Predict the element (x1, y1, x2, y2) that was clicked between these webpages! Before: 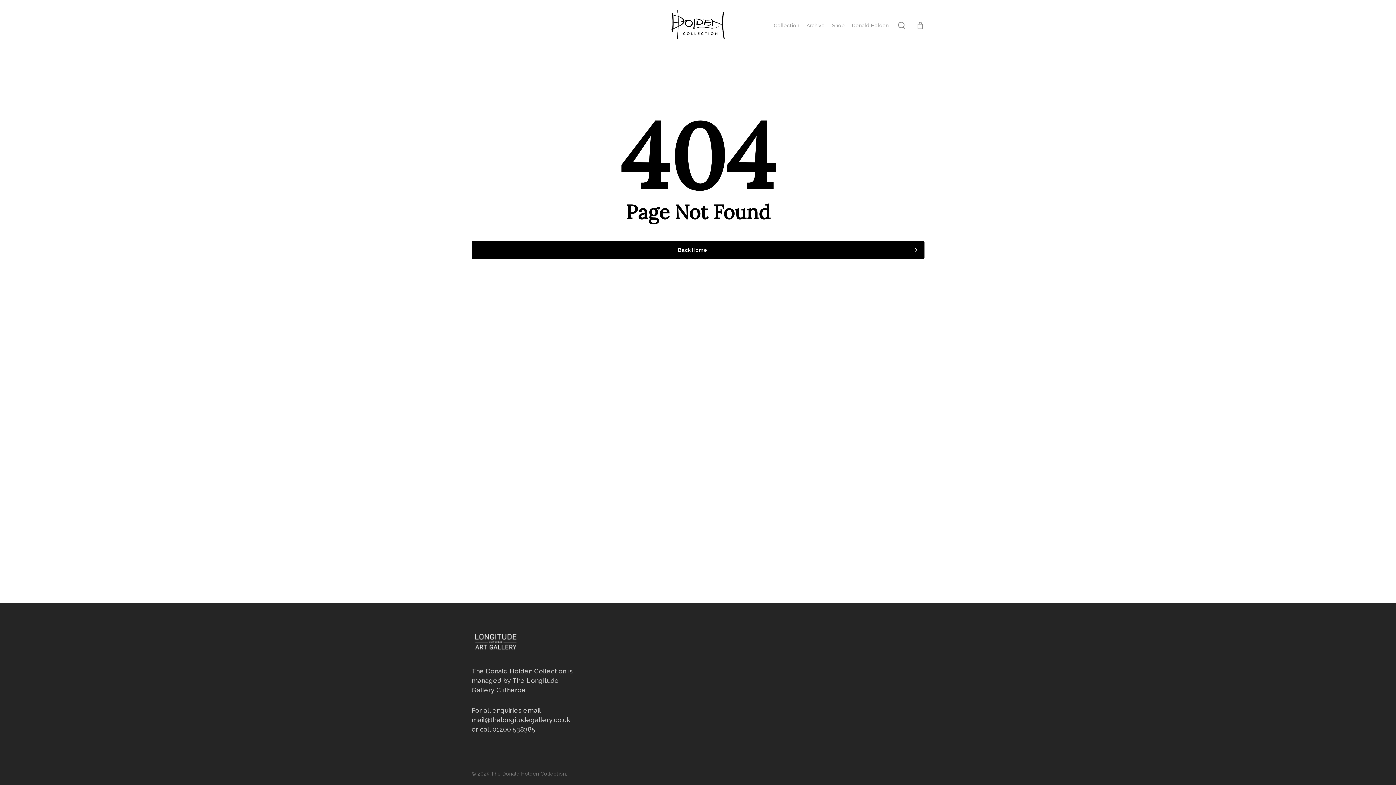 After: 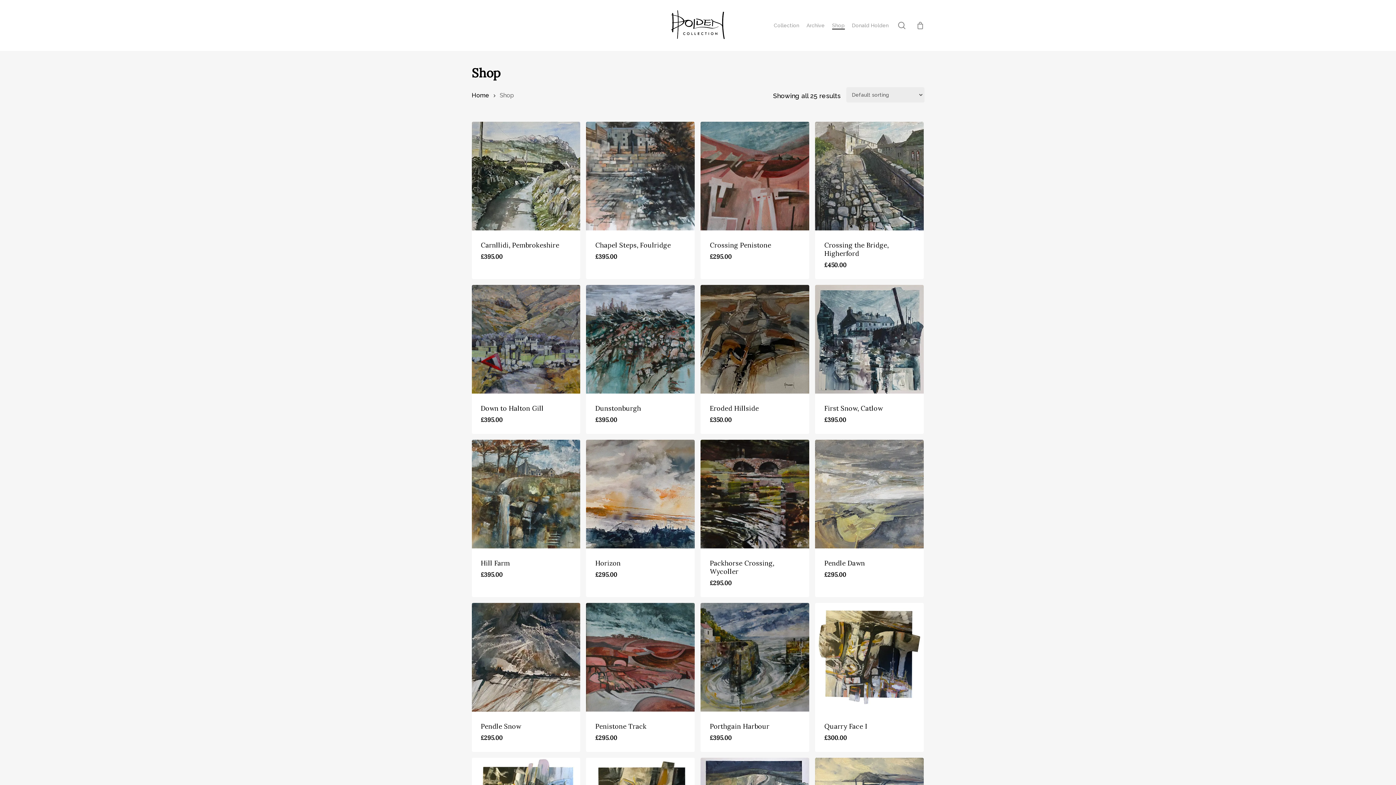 Action: bbox: (832, 21, 844, 29) label: Shop